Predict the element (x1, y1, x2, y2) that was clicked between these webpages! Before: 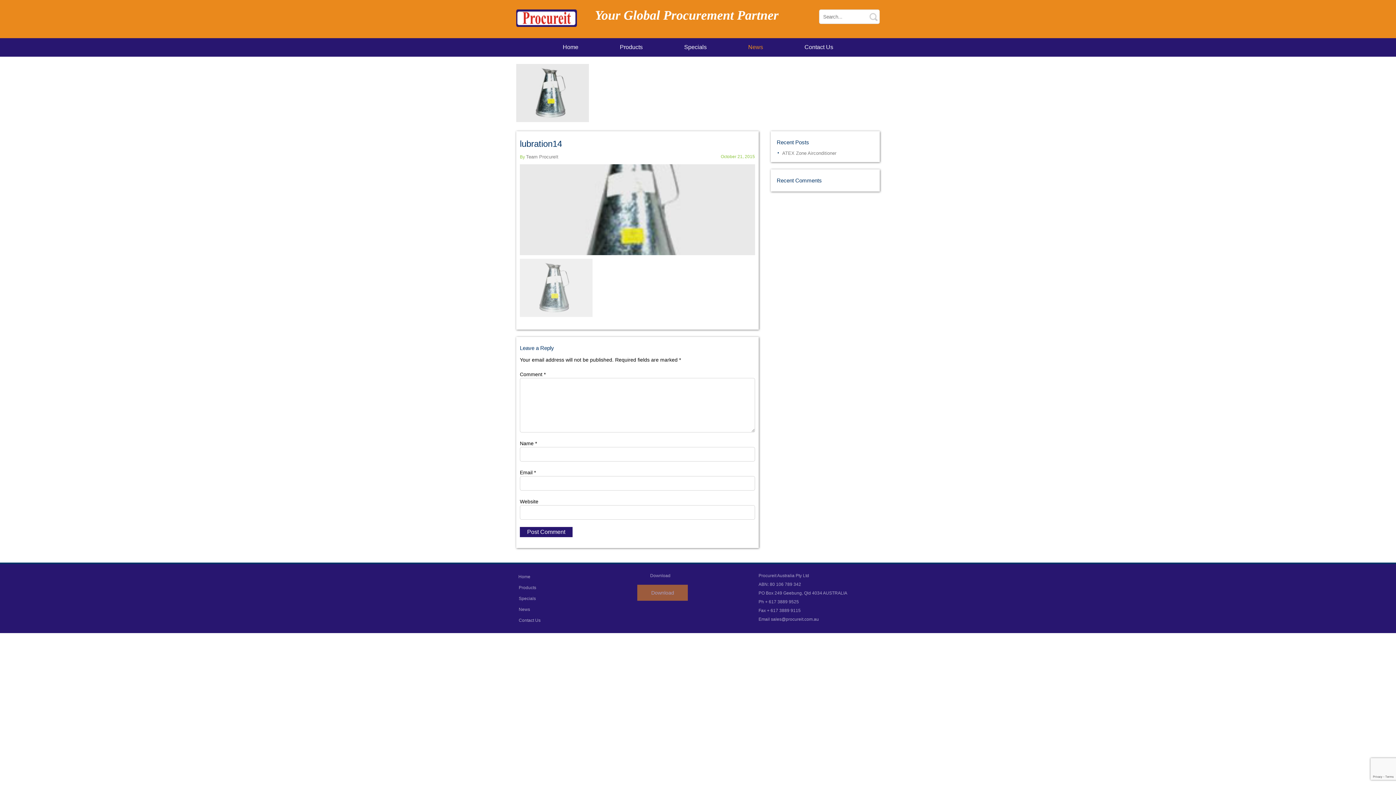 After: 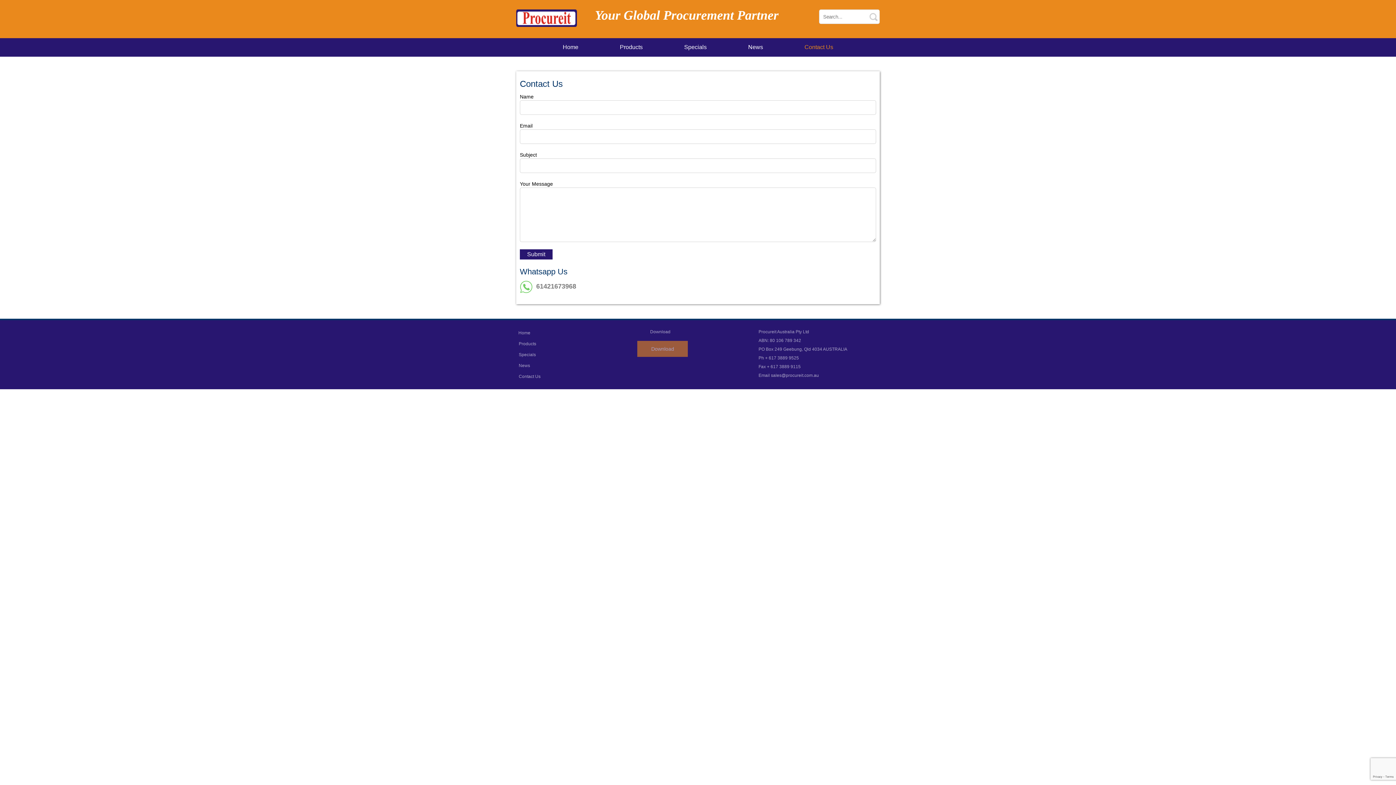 Action: label: Contact Us bbox: (795, 38, 842, 55)